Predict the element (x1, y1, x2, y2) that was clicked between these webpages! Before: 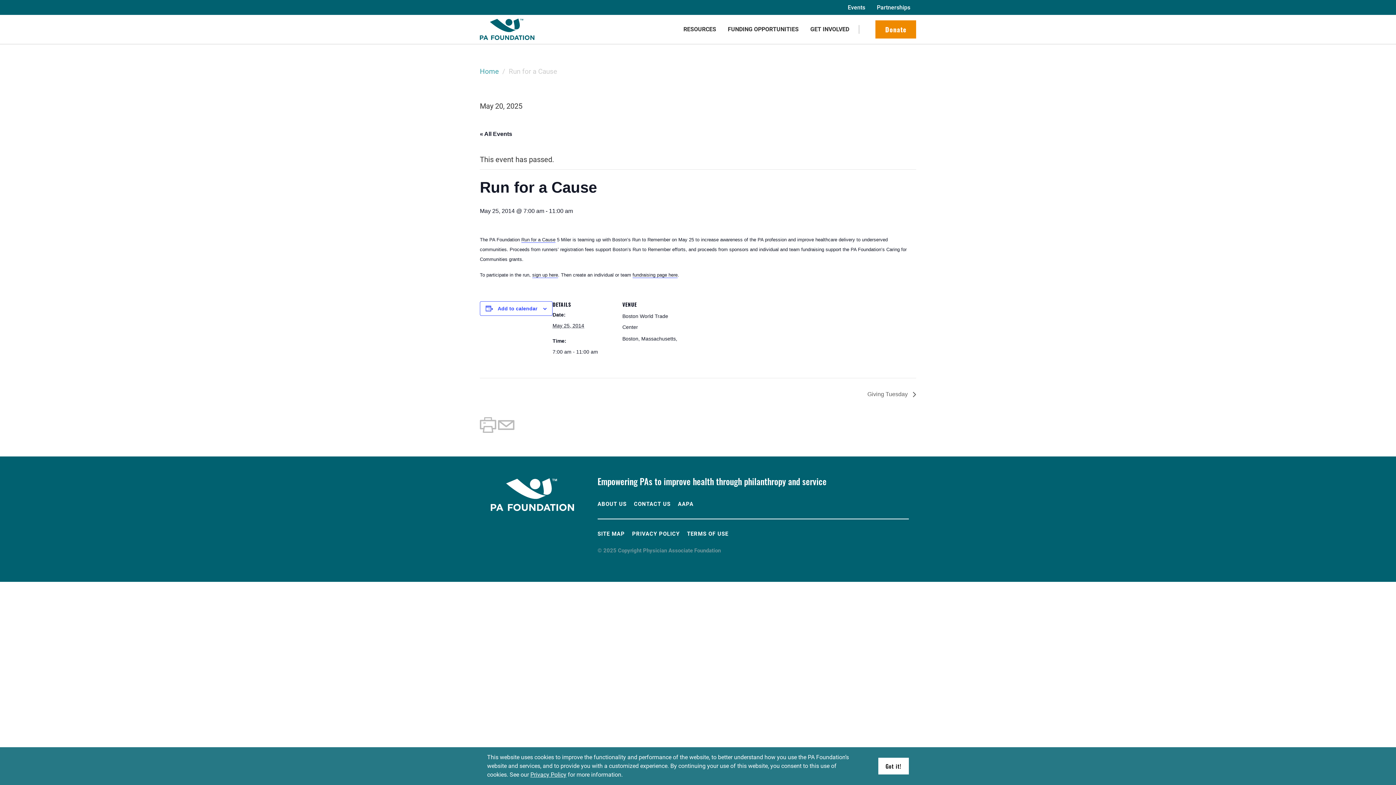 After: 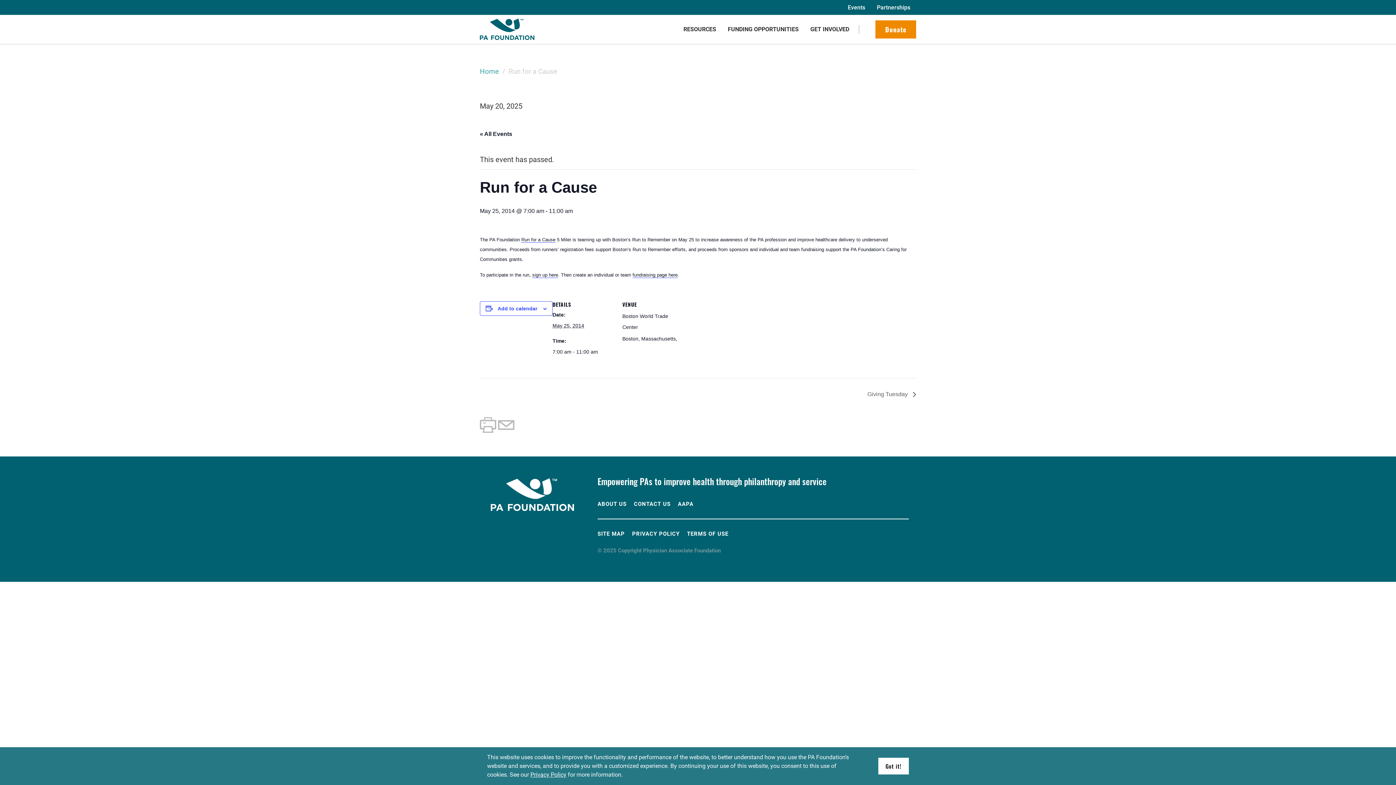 Action: label: Run for a Cause bbox: (521, 237, 555, 242)